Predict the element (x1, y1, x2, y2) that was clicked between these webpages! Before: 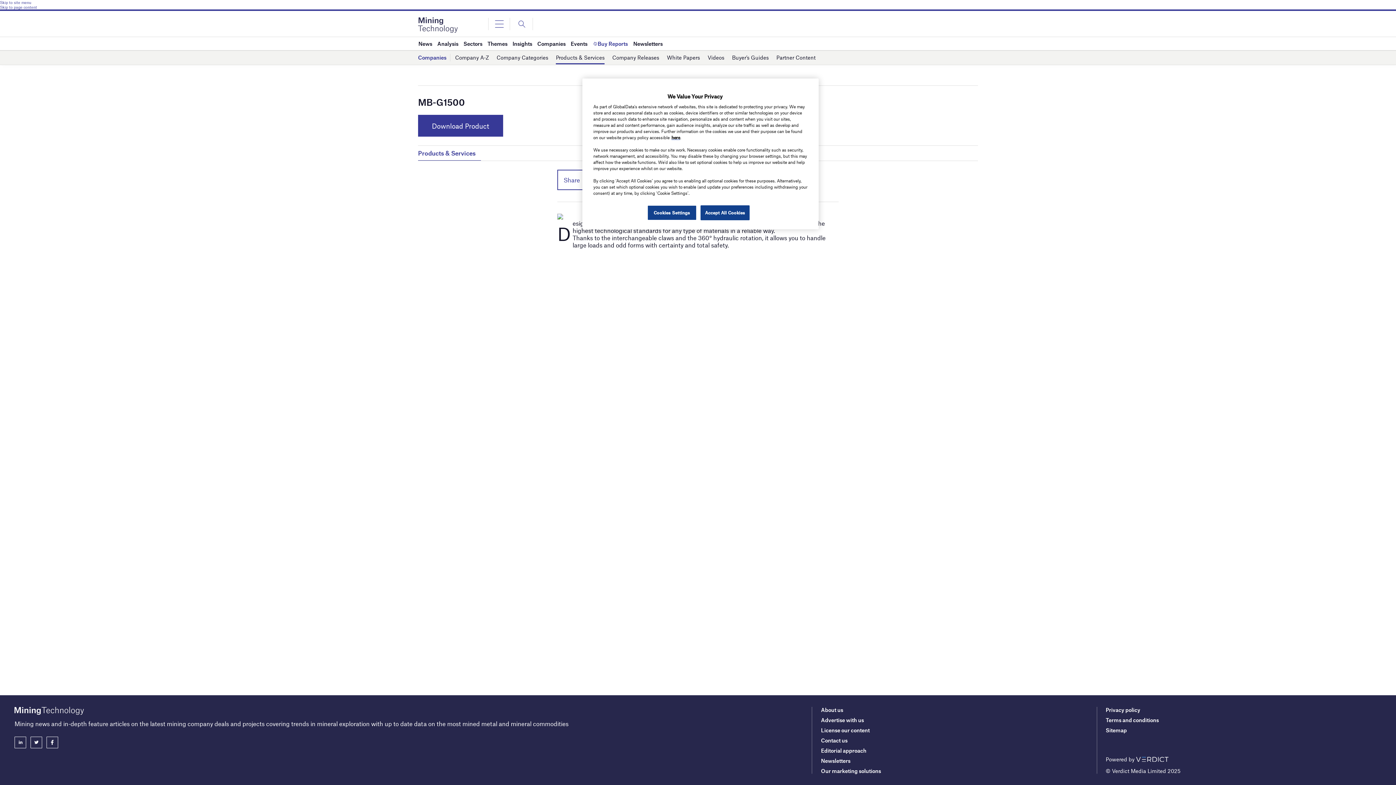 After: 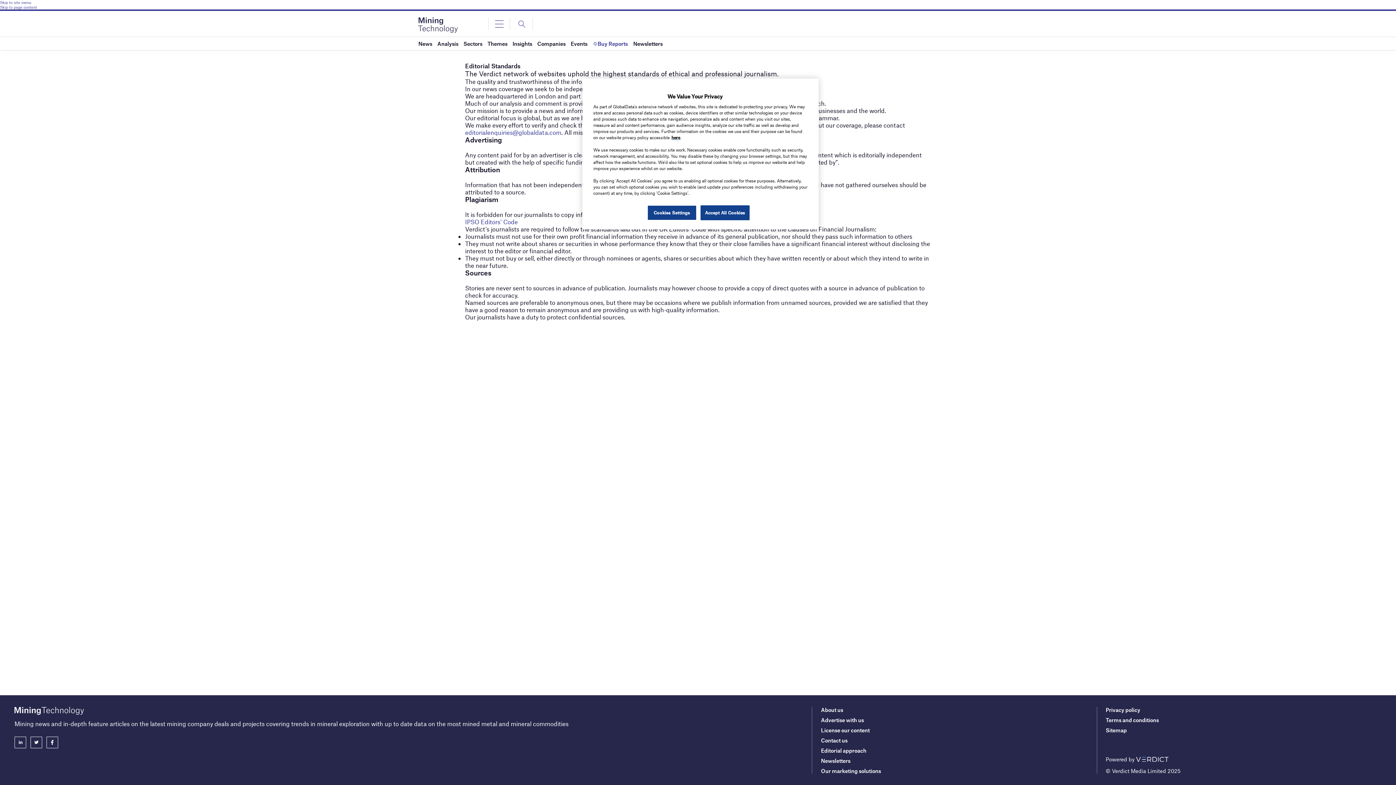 Action: label: Editorial approach bbox: (821, 747, 866, 754)